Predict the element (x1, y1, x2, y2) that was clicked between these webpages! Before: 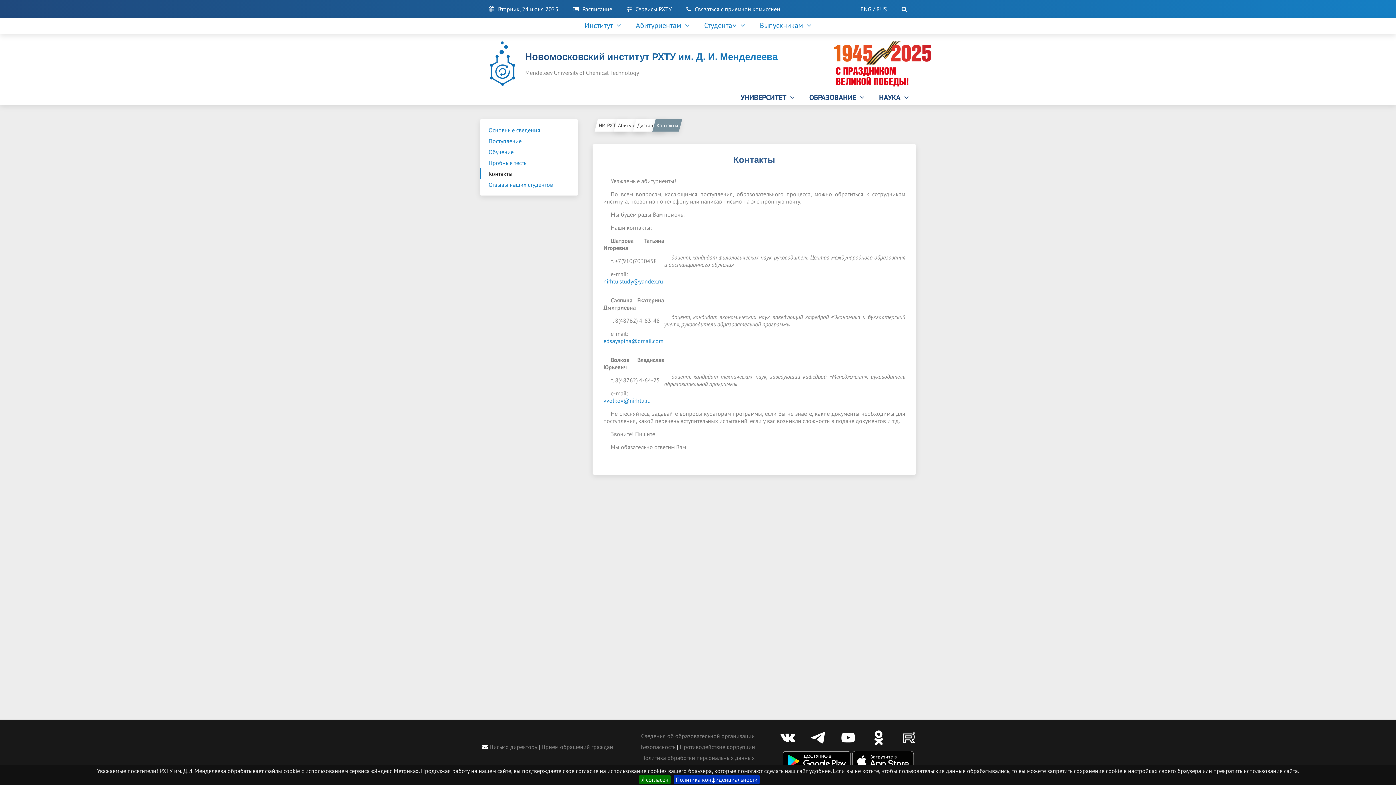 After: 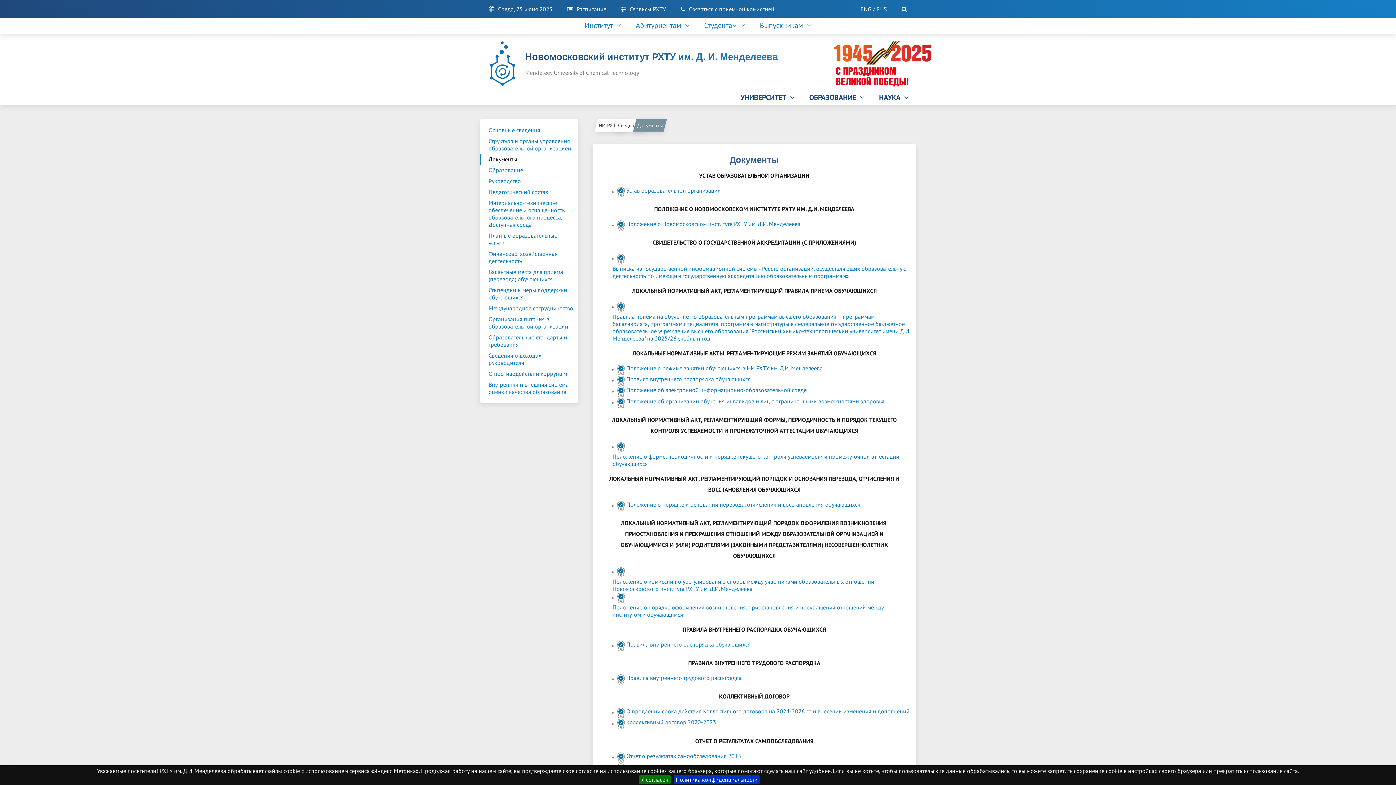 Action: label: Политика конфиденциальности bbox: (673, 775, 760, 784)